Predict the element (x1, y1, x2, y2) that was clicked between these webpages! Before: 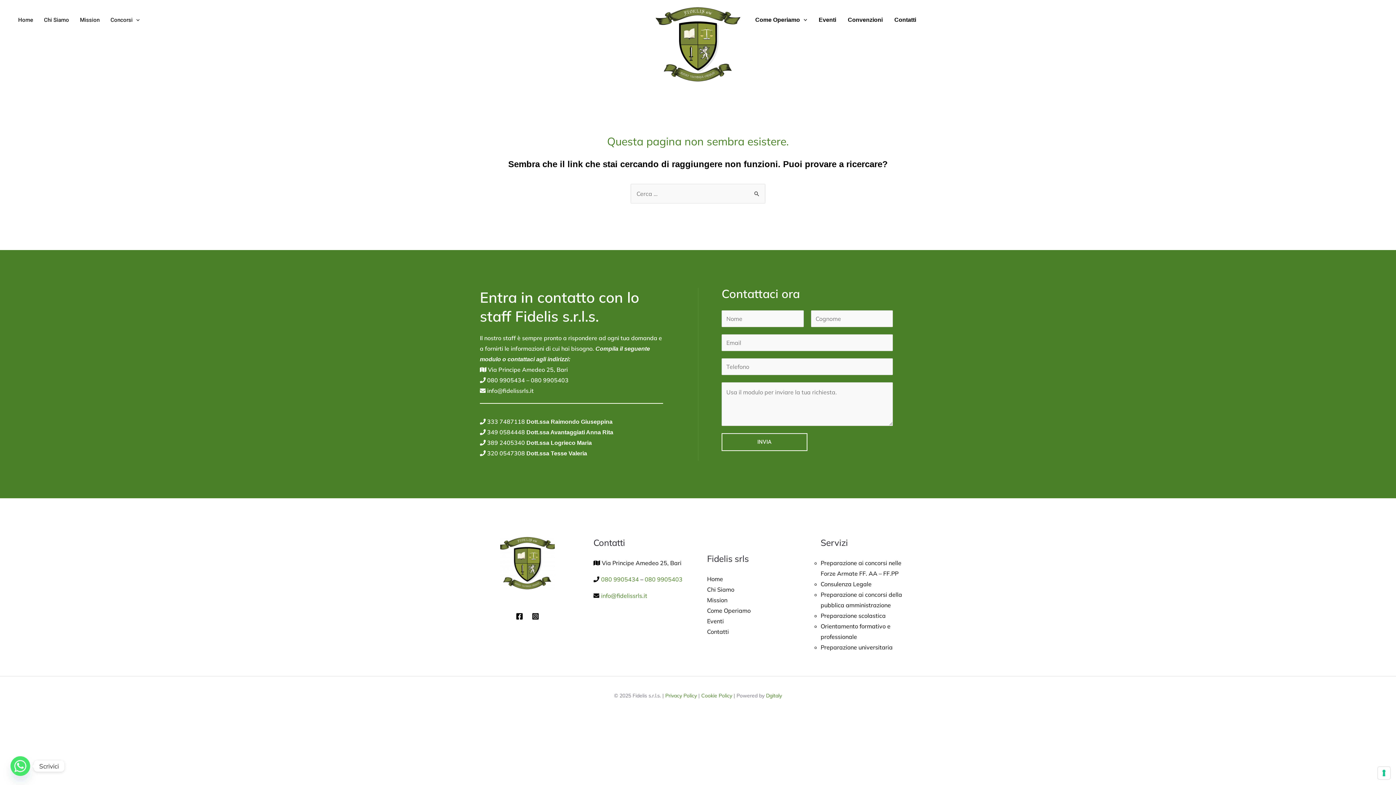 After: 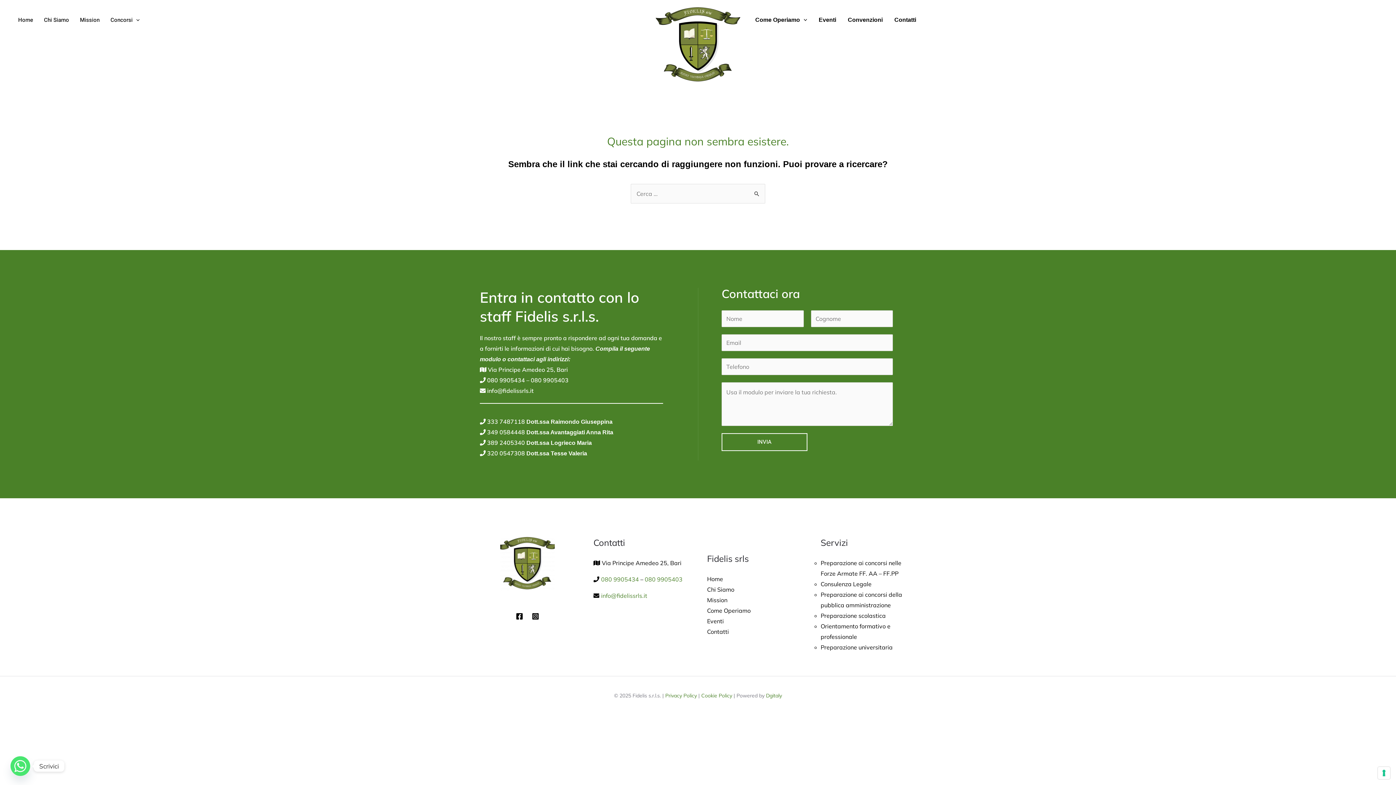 Action: bbox: (601, 592, 647, 599) label: info@fidelissrls.it